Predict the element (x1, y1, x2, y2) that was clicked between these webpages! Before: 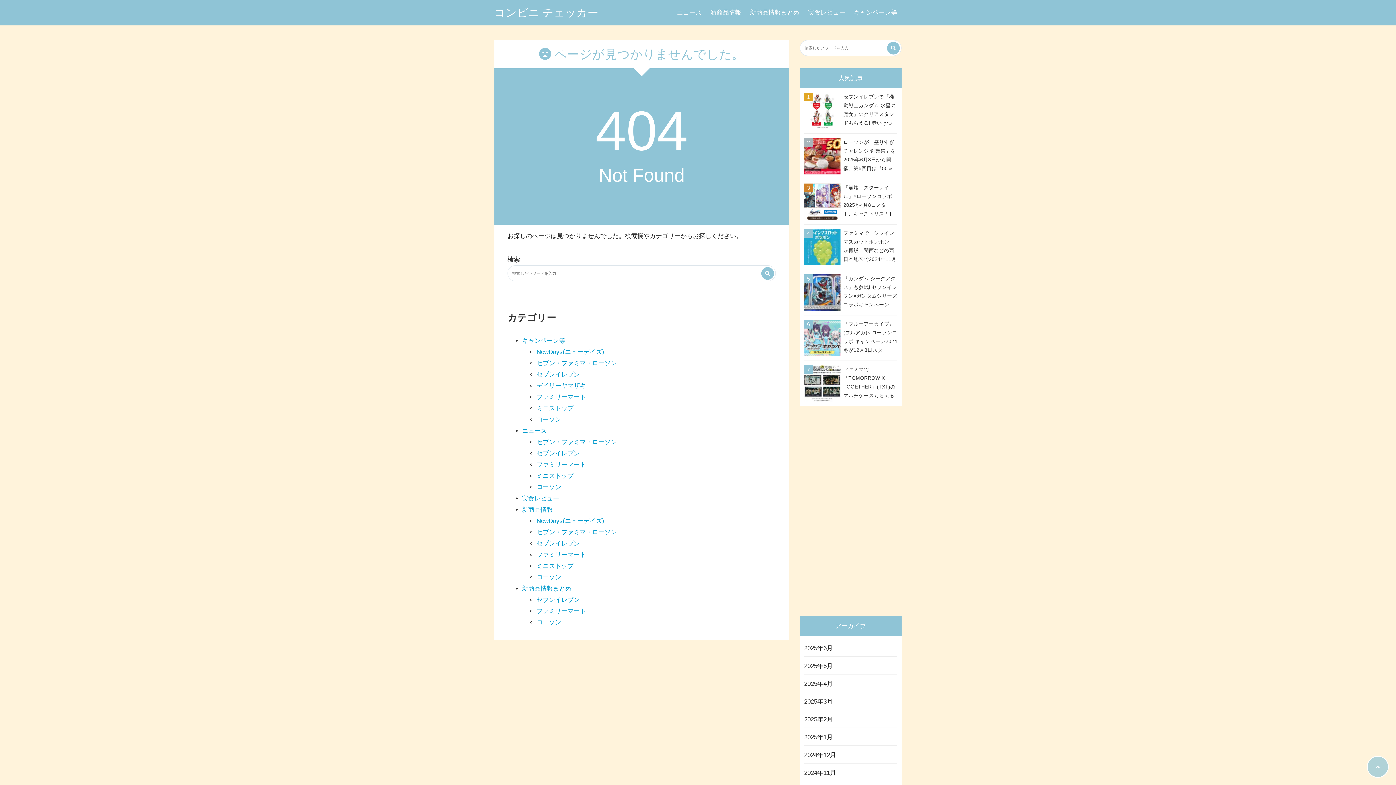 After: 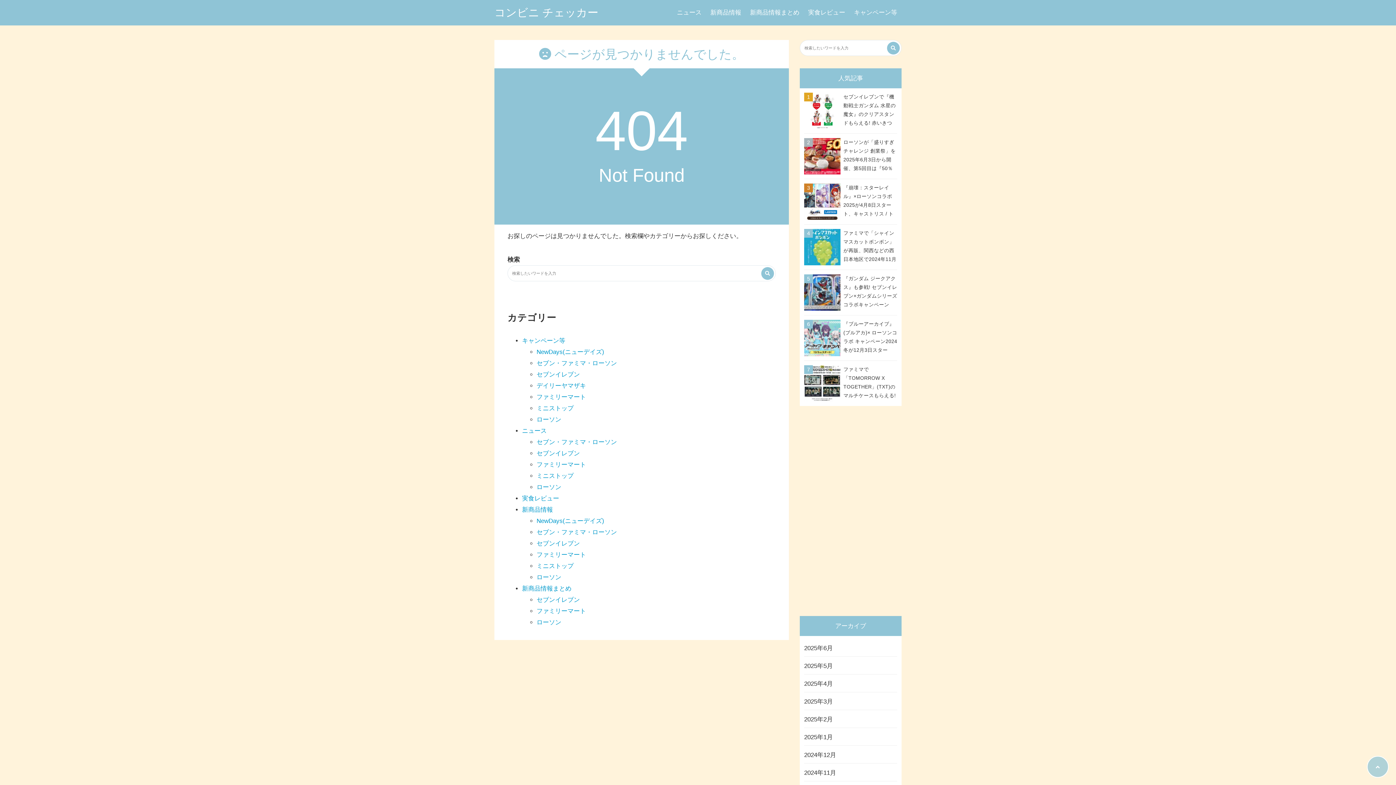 Action: bbox: (1367, 756, 1389, 778)